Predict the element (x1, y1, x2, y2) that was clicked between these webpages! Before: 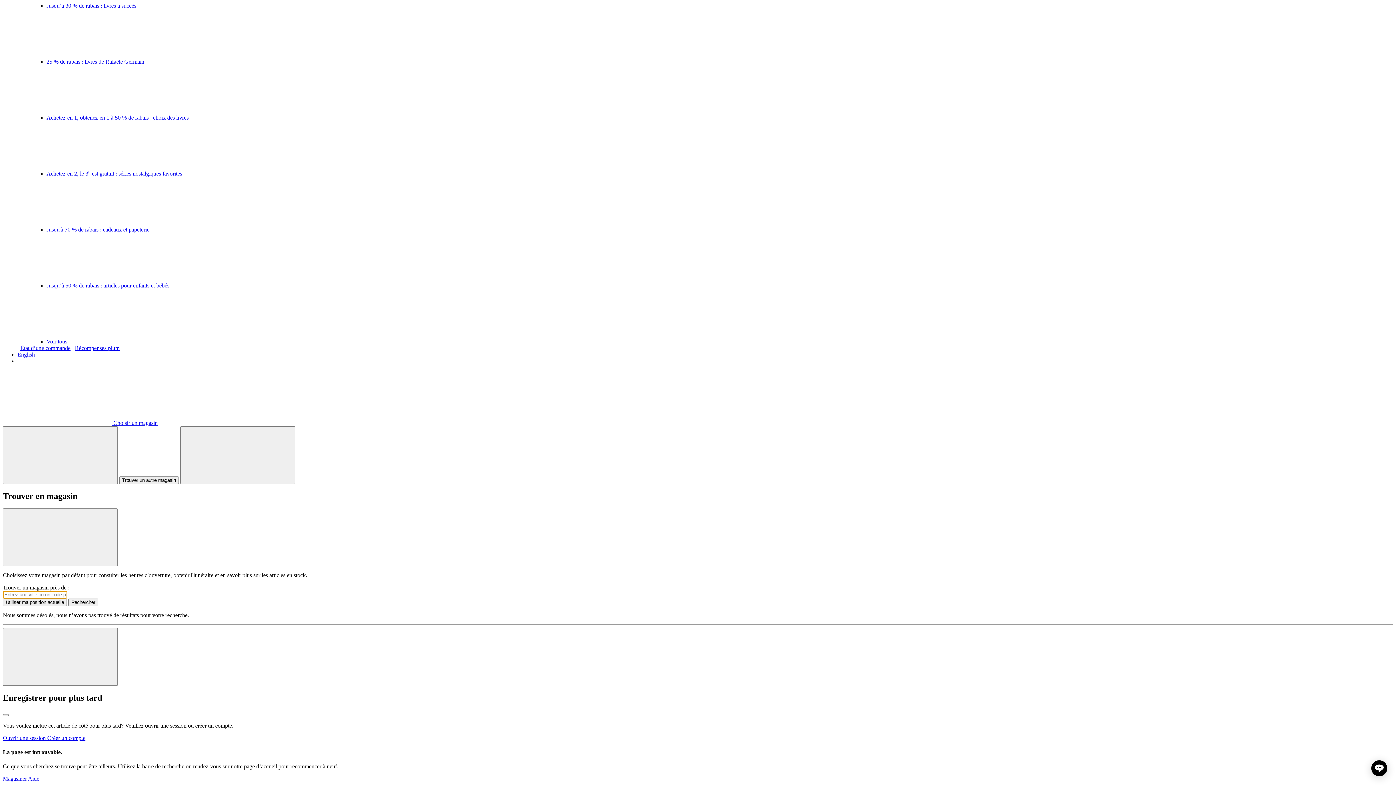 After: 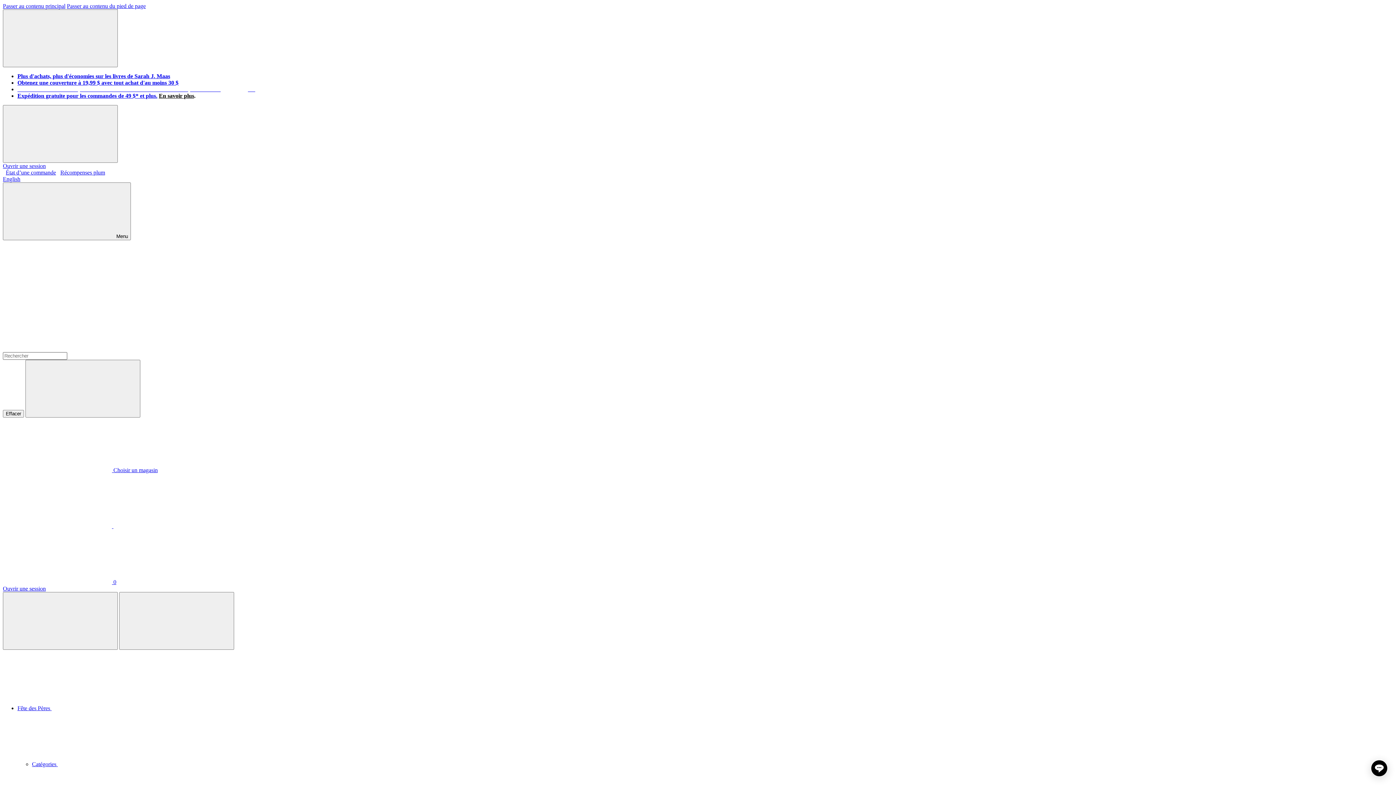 Action: bbox: (17, 351, 34, 357) label: English